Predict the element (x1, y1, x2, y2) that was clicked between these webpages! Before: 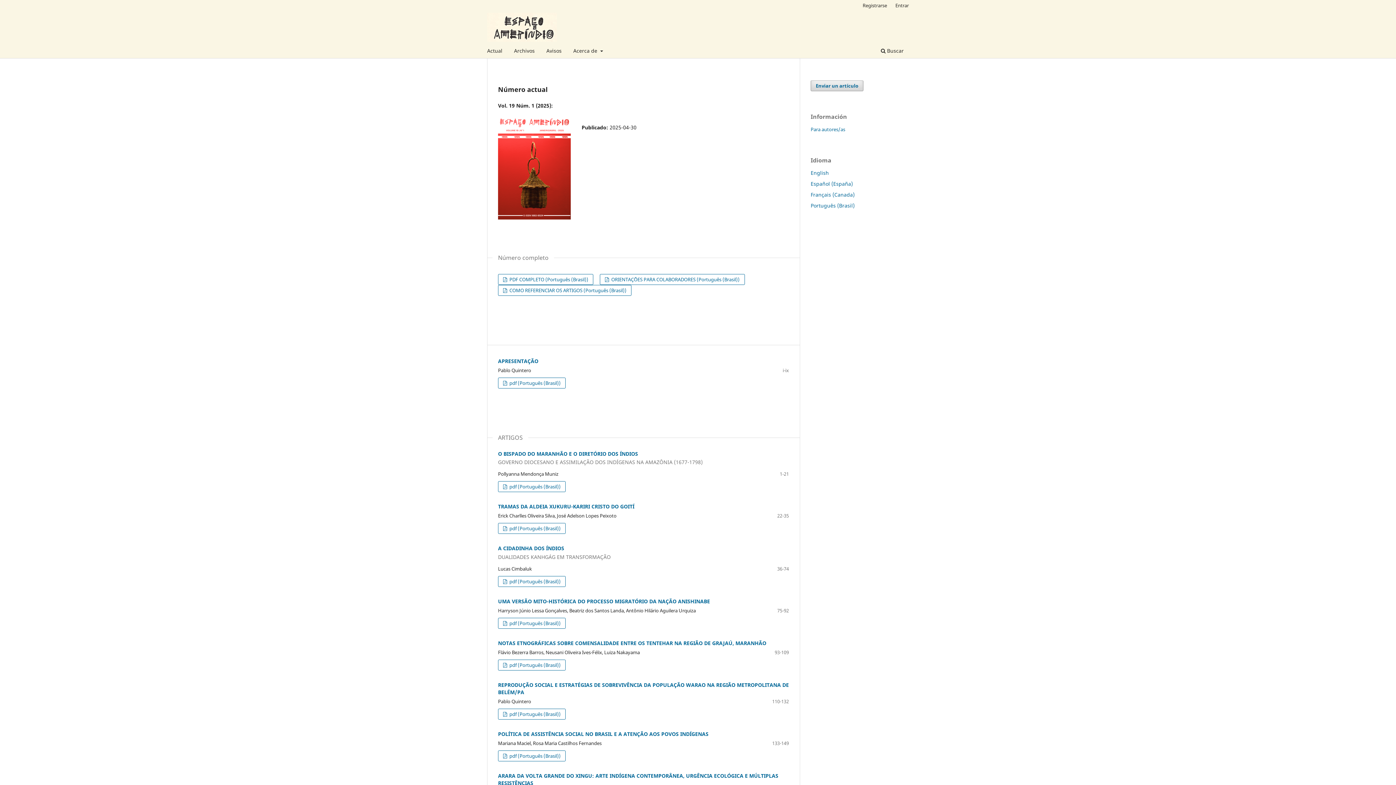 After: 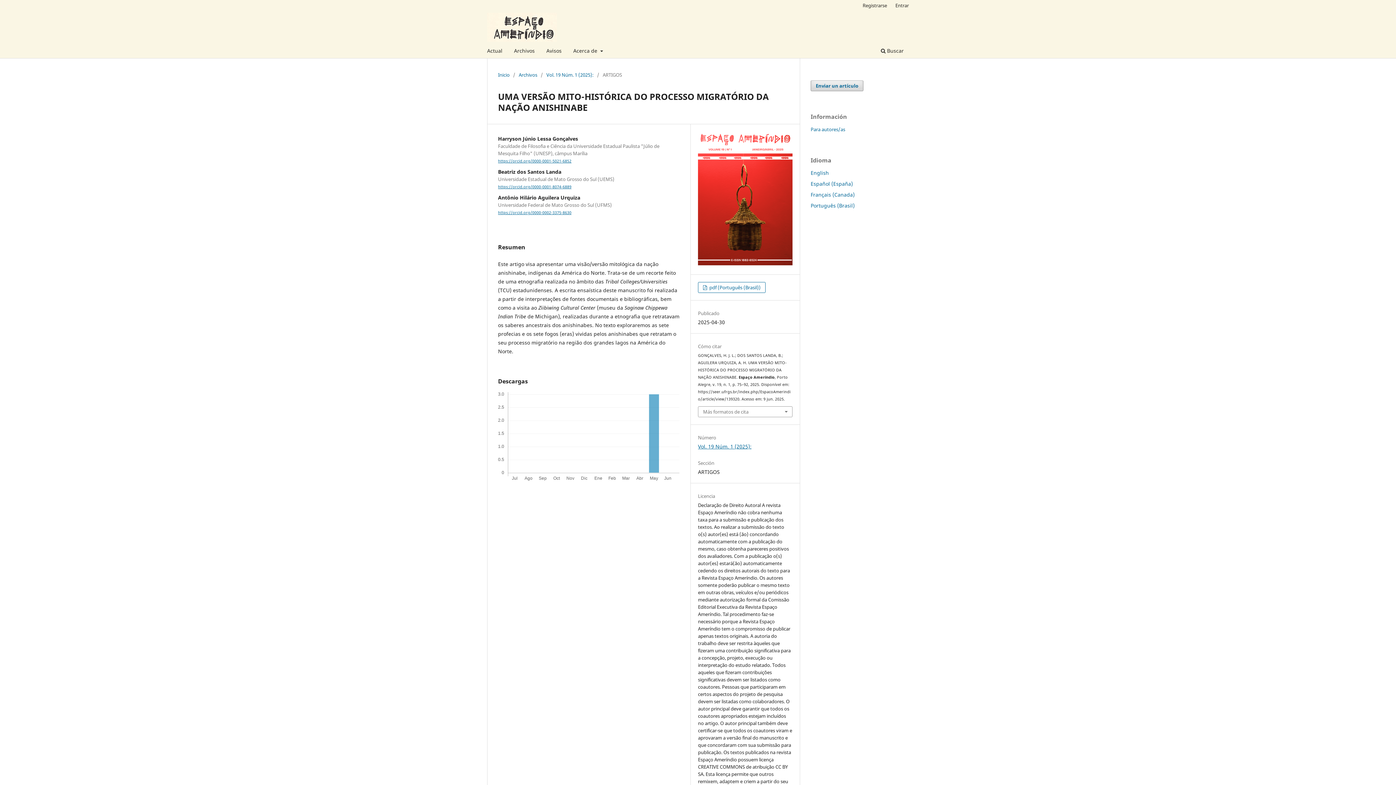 Action: bbox: (498, 598, 710, 605) label: UMA VERSÃO MITO-HISTÓRICA DO PROCESSO MIGRATÓRIO DA NAÇÃO ANISHINABE